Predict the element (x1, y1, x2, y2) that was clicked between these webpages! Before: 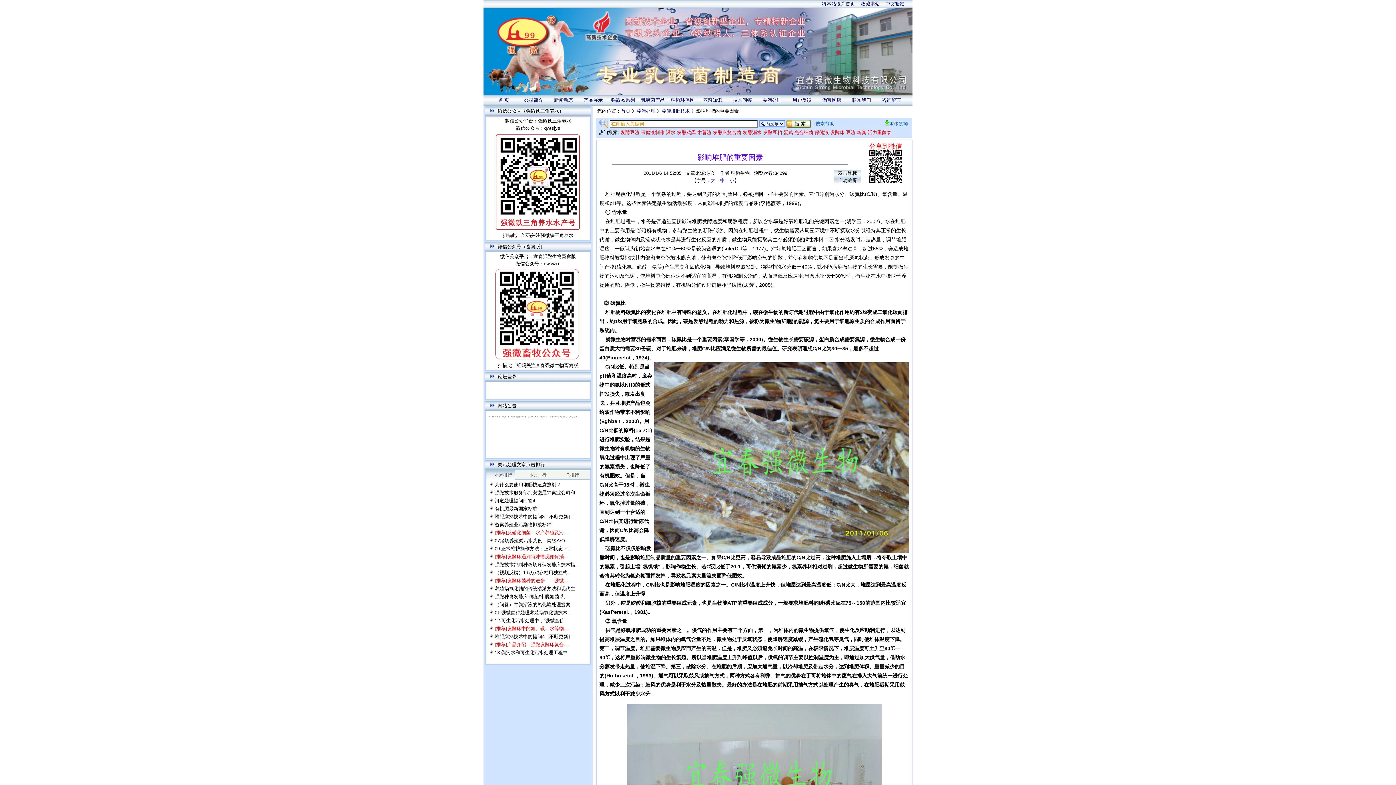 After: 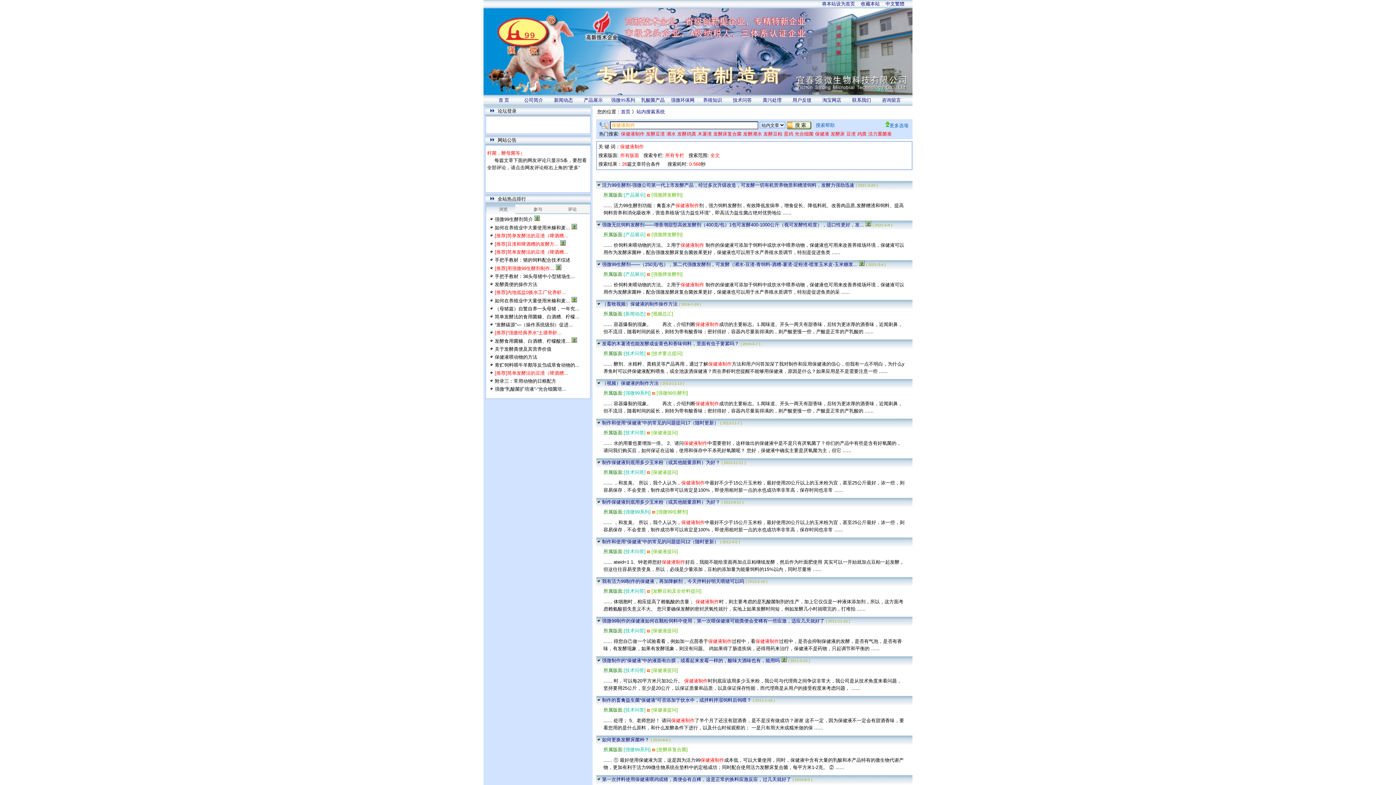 Action: label: 保健液制作 bbox: (641, 129, 664, 135)